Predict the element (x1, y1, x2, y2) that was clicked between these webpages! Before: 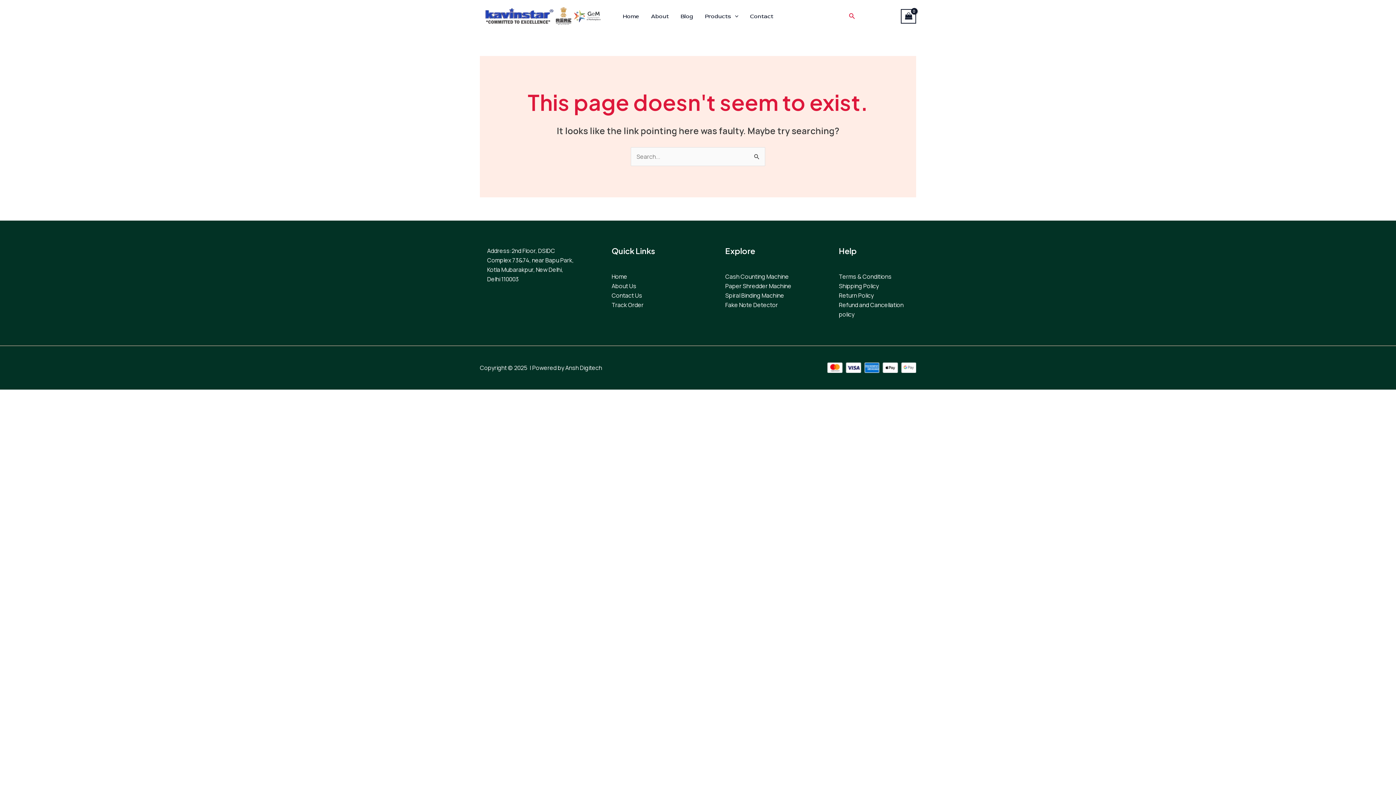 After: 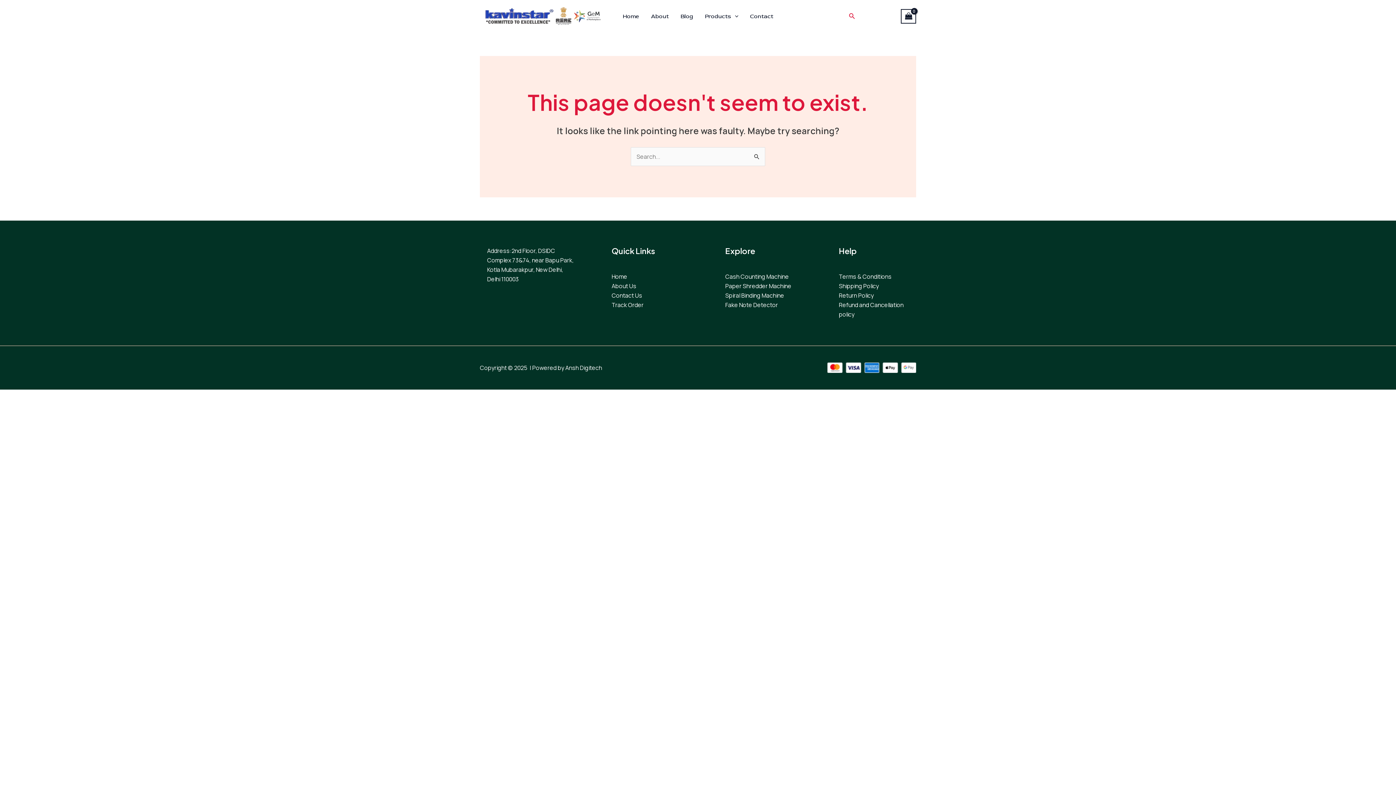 Action: label: Track Order bbox: (611, 300, 643, 308)